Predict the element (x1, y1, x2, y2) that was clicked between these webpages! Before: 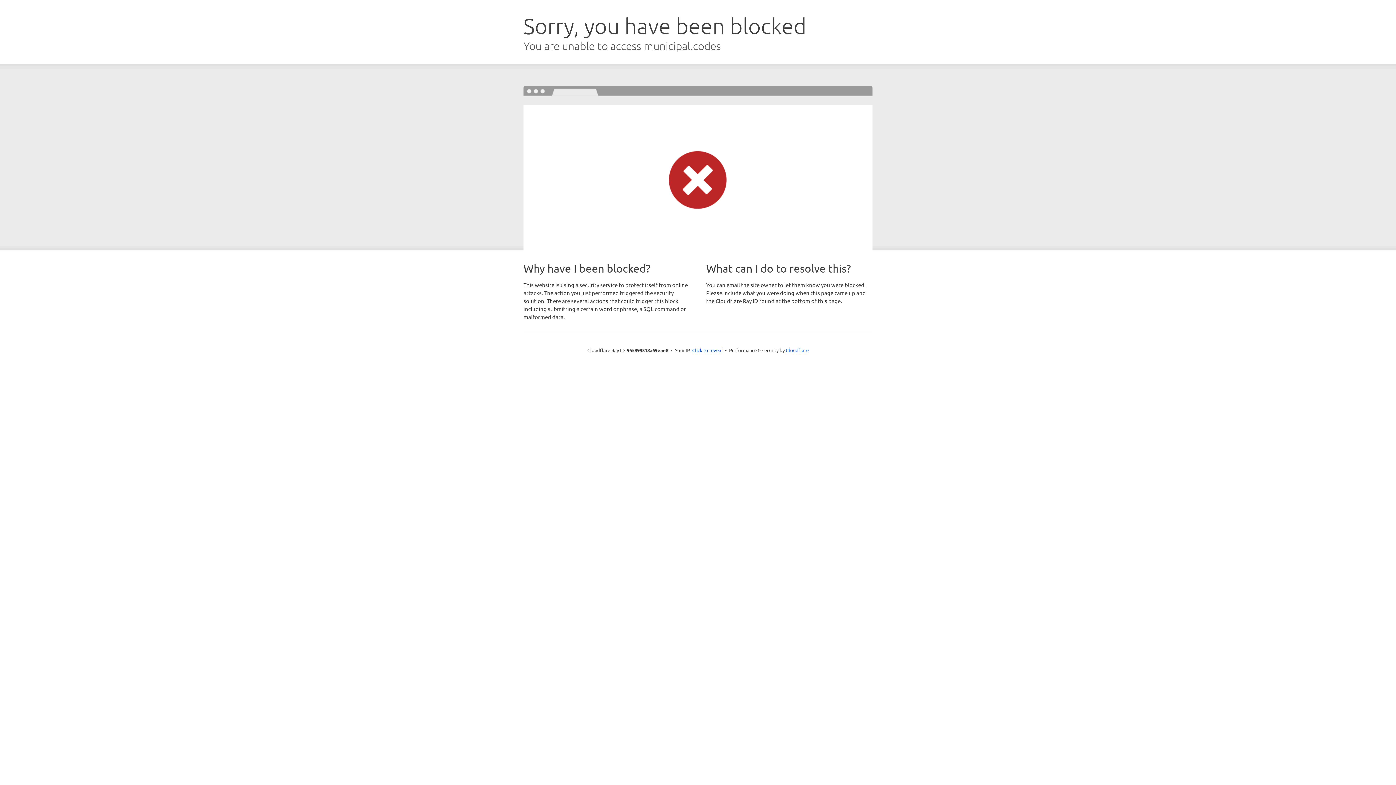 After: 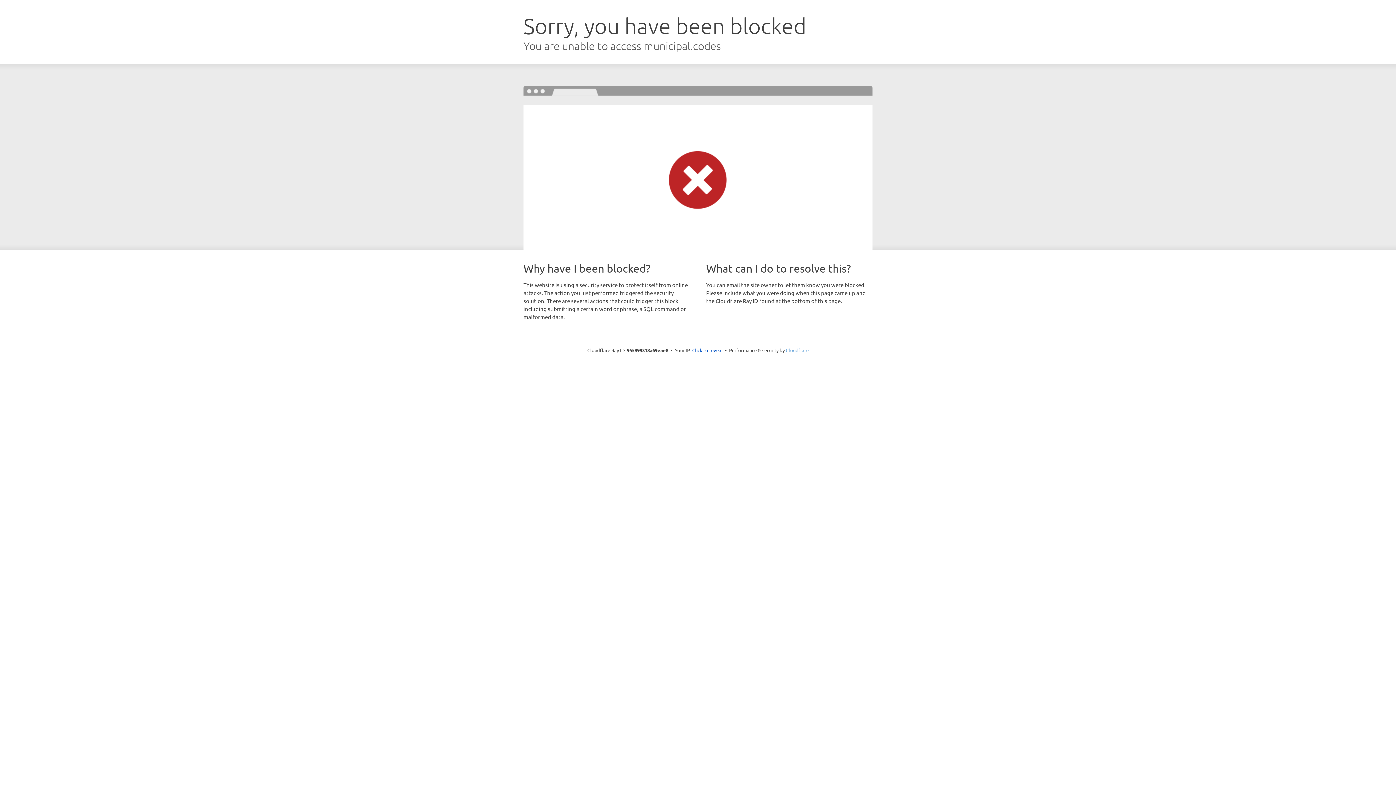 Action: bbox: (786, 347, 808, 353) label: Cloudflare